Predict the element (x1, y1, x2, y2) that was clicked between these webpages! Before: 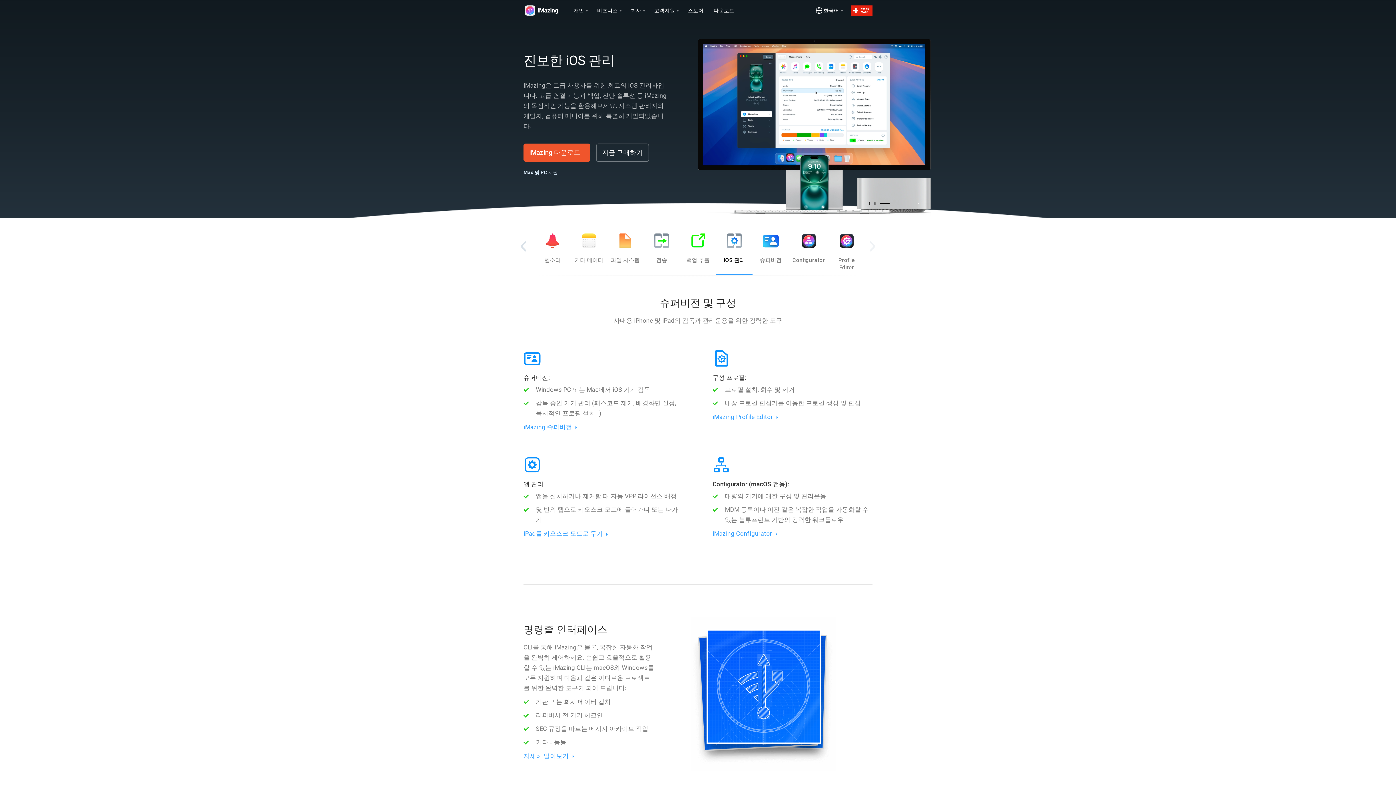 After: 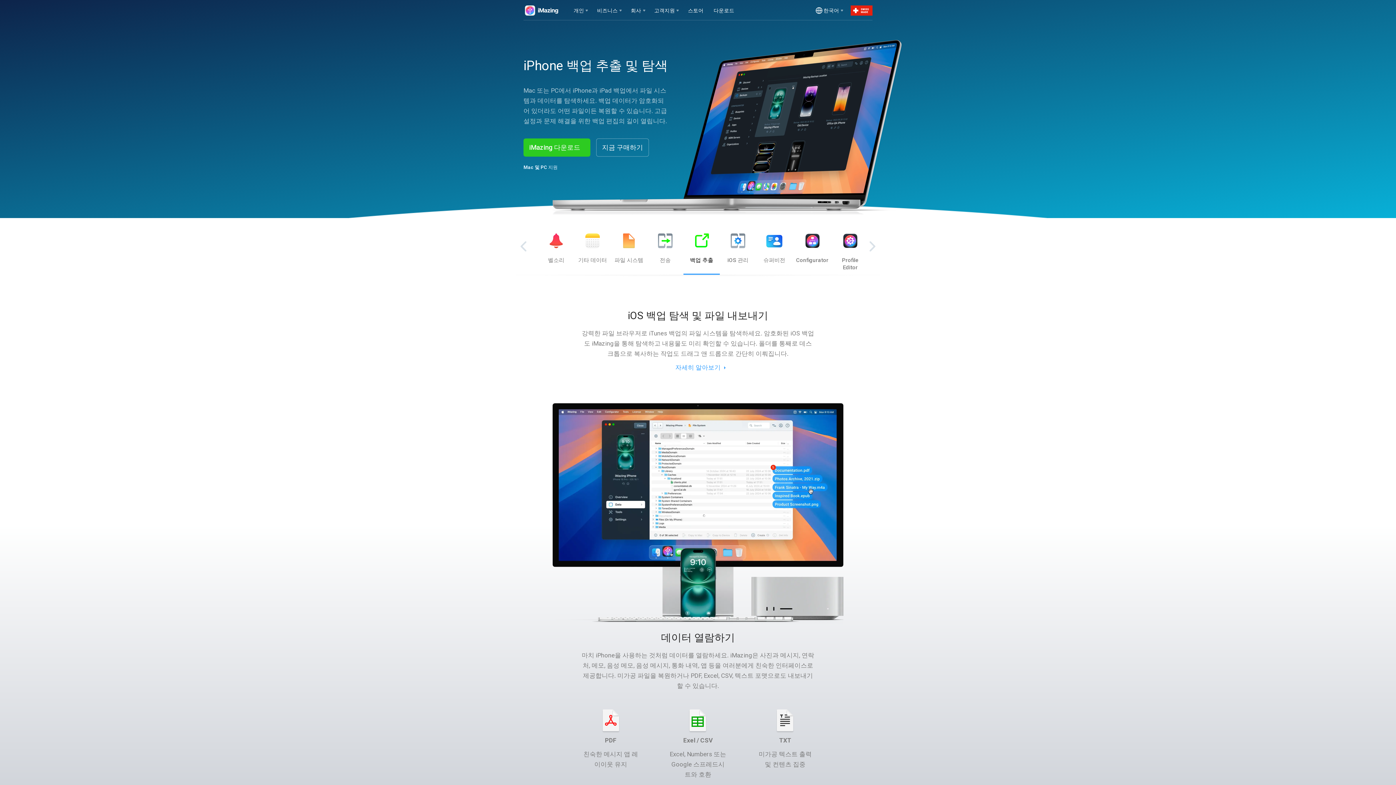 Action: bbox: (680, 218, 716, 274) label: 백업 추출